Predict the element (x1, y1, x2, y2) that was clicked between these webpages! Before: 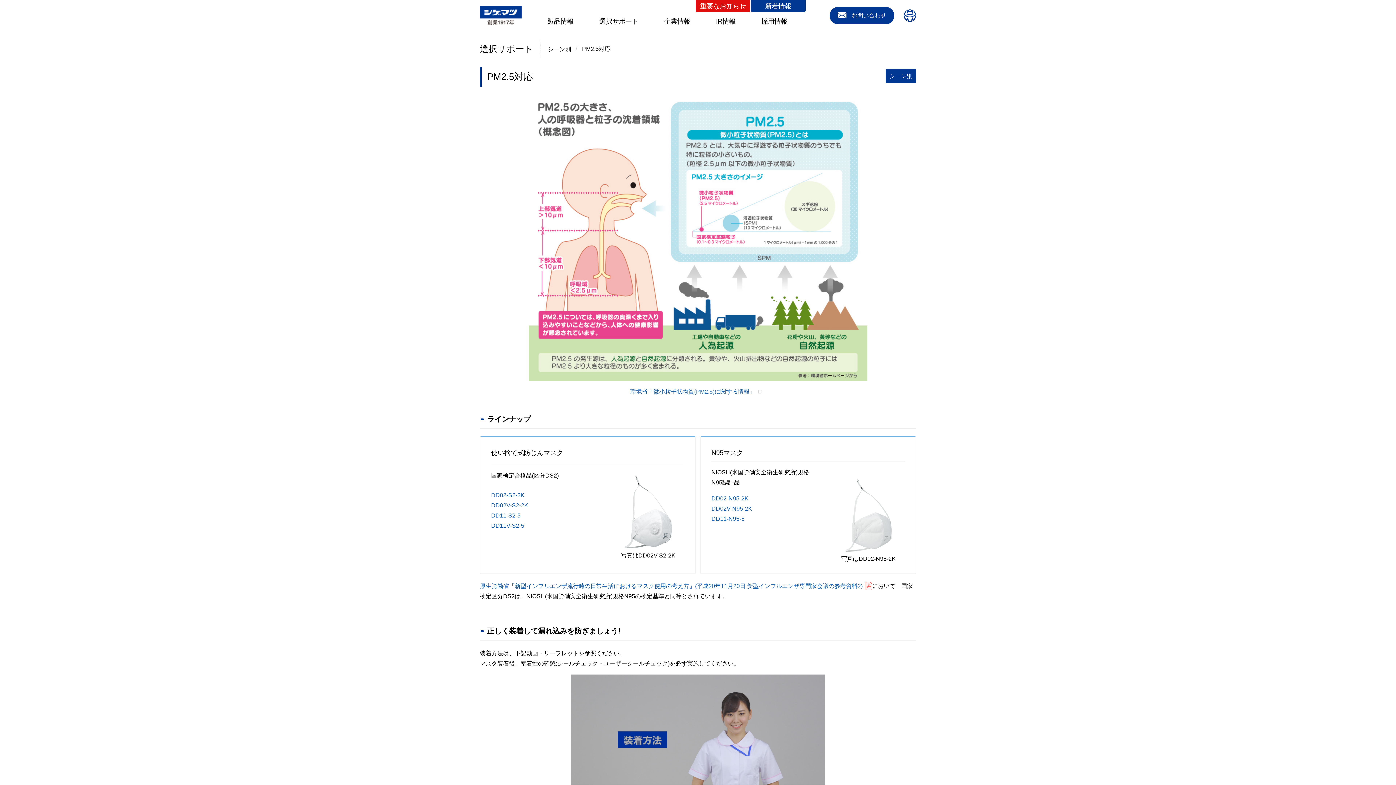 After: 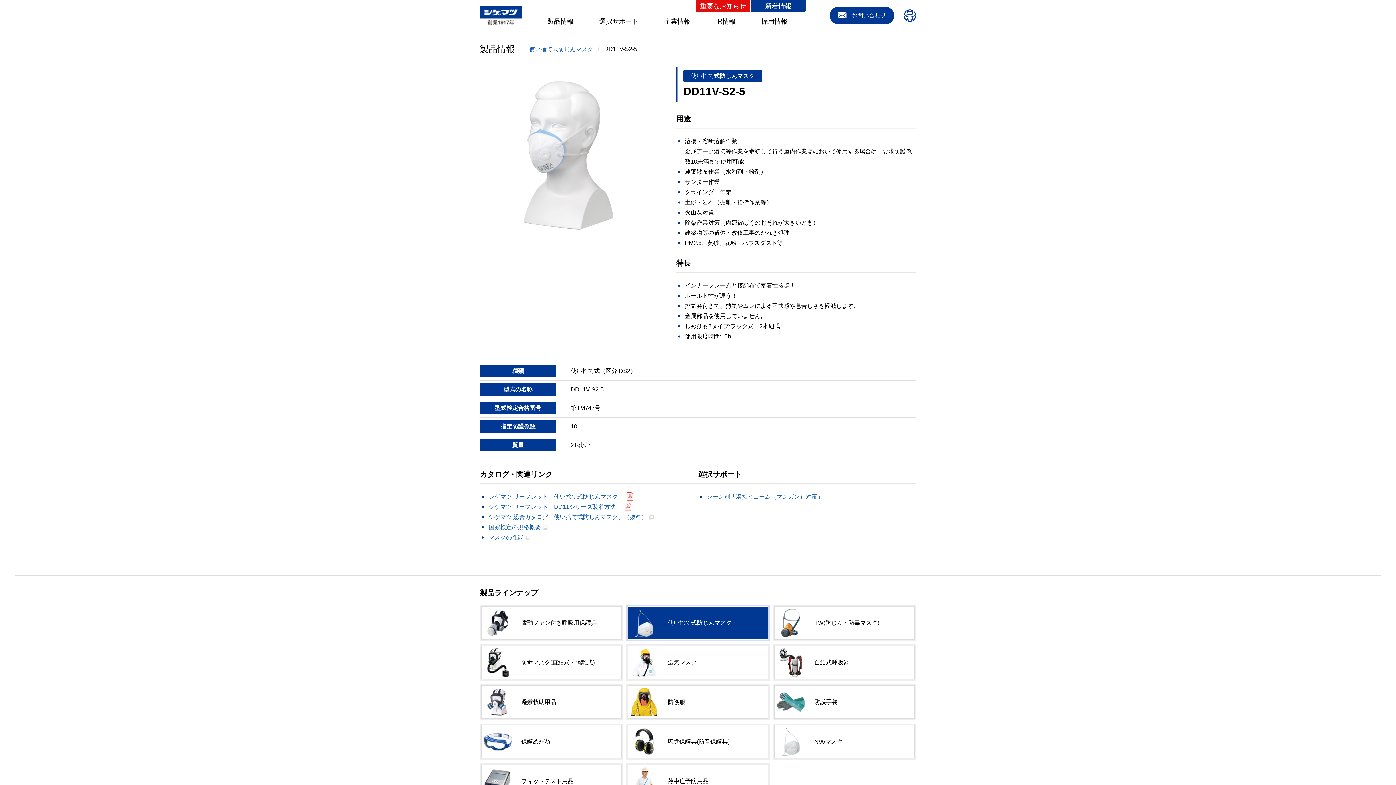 Action: bbox: (491, 522, 524, 528) label: DD11V-S2-5